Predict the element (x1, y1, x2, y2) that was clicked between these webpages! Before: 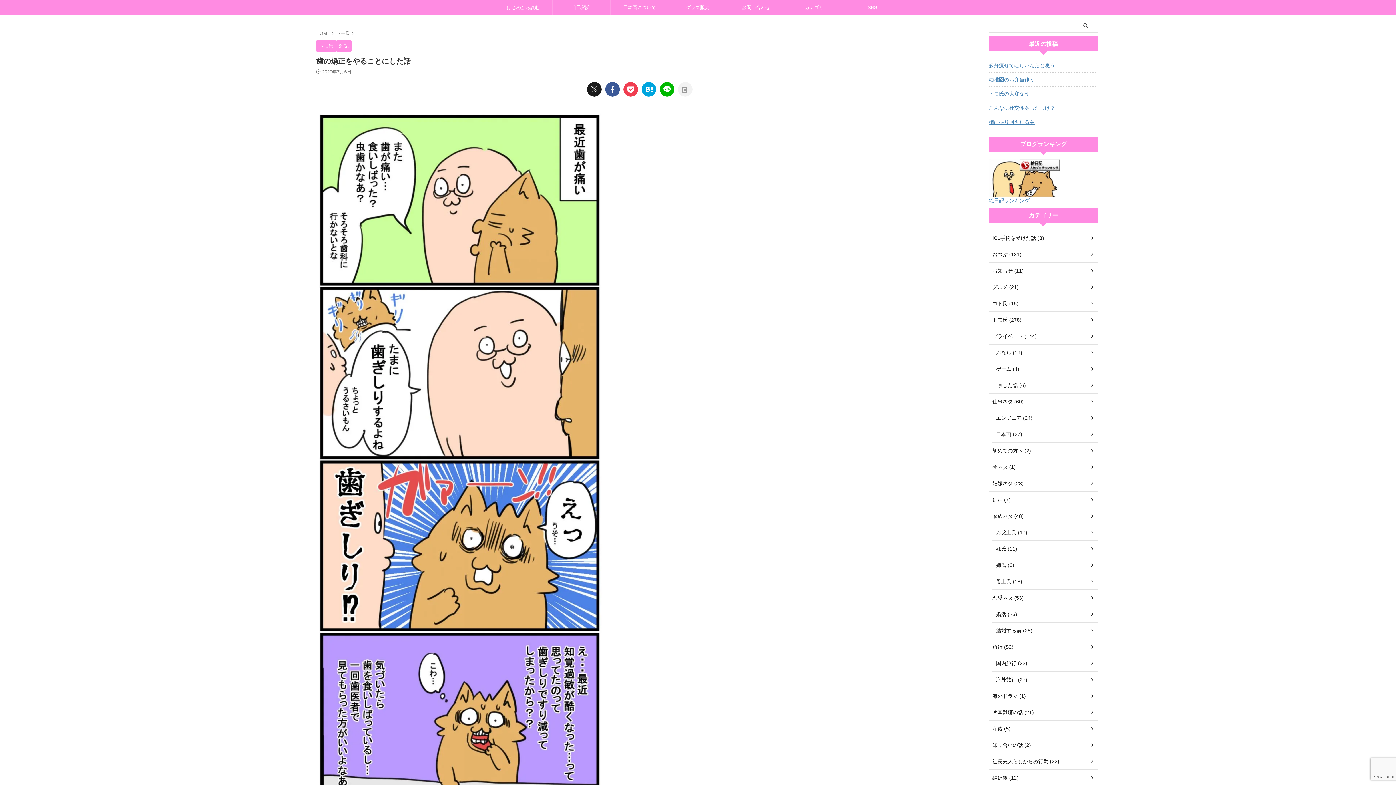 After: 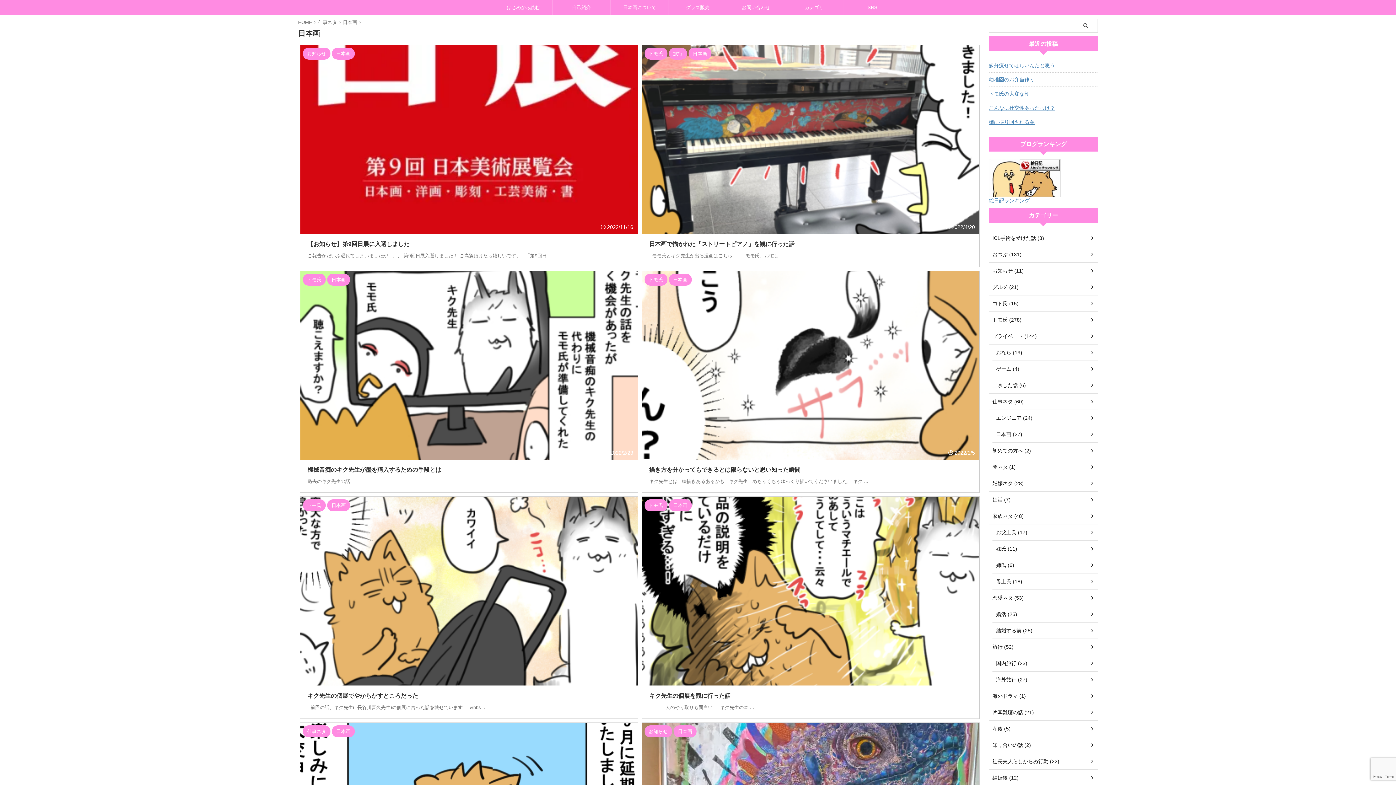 Action: bbox: (992, 426, 1098, 442) label: 日本画 (27)